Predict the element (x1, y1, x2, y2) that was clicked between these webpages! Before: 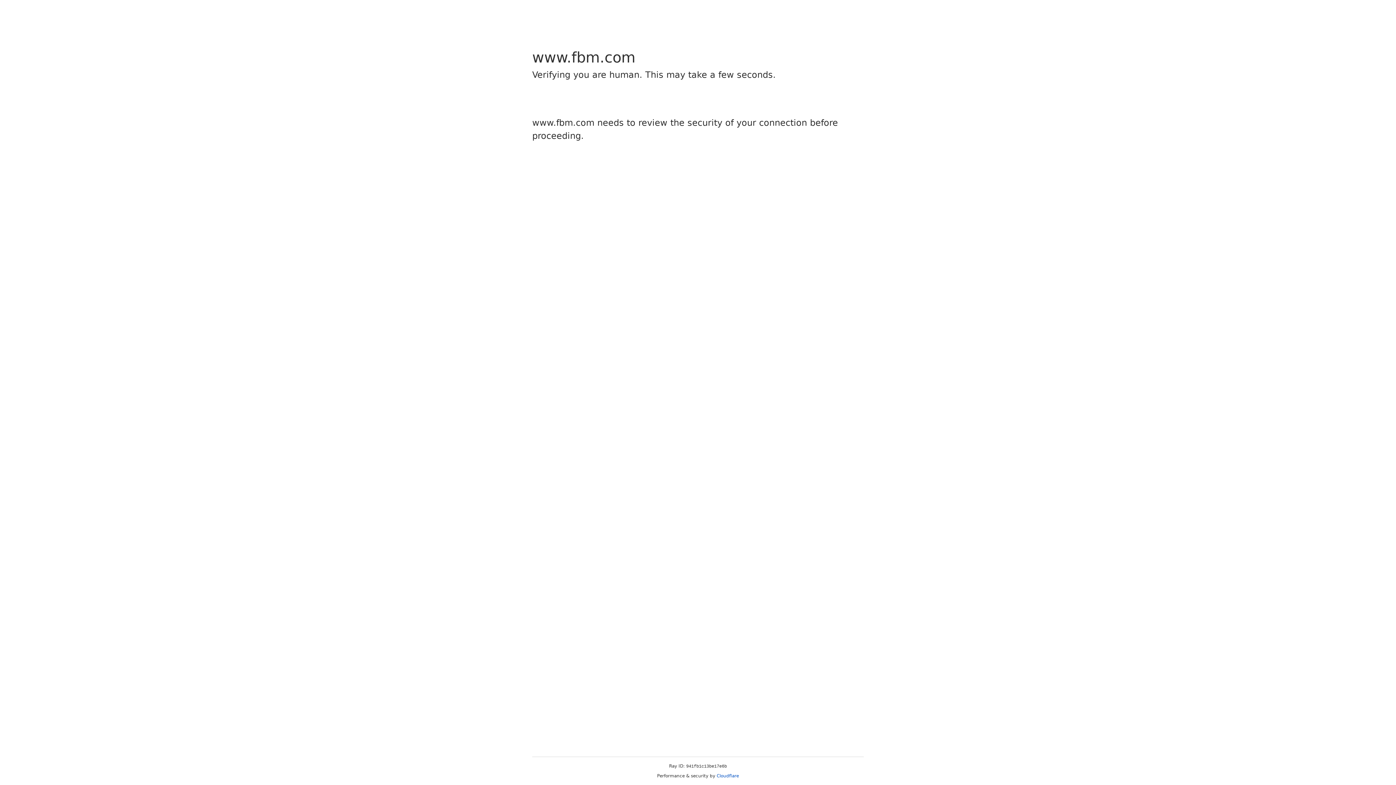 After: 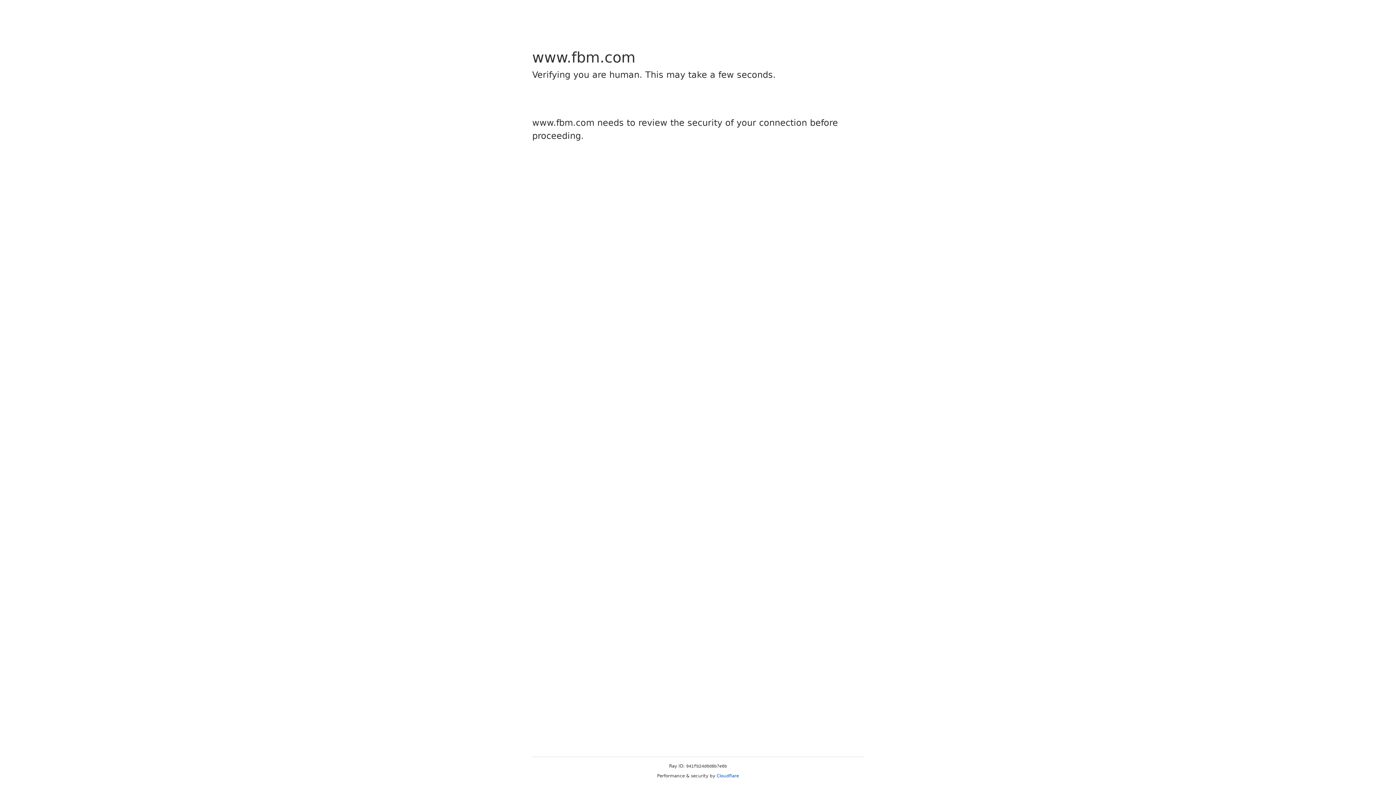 Action: label: Cloudflare bbox: (716, 773, 739, 778)